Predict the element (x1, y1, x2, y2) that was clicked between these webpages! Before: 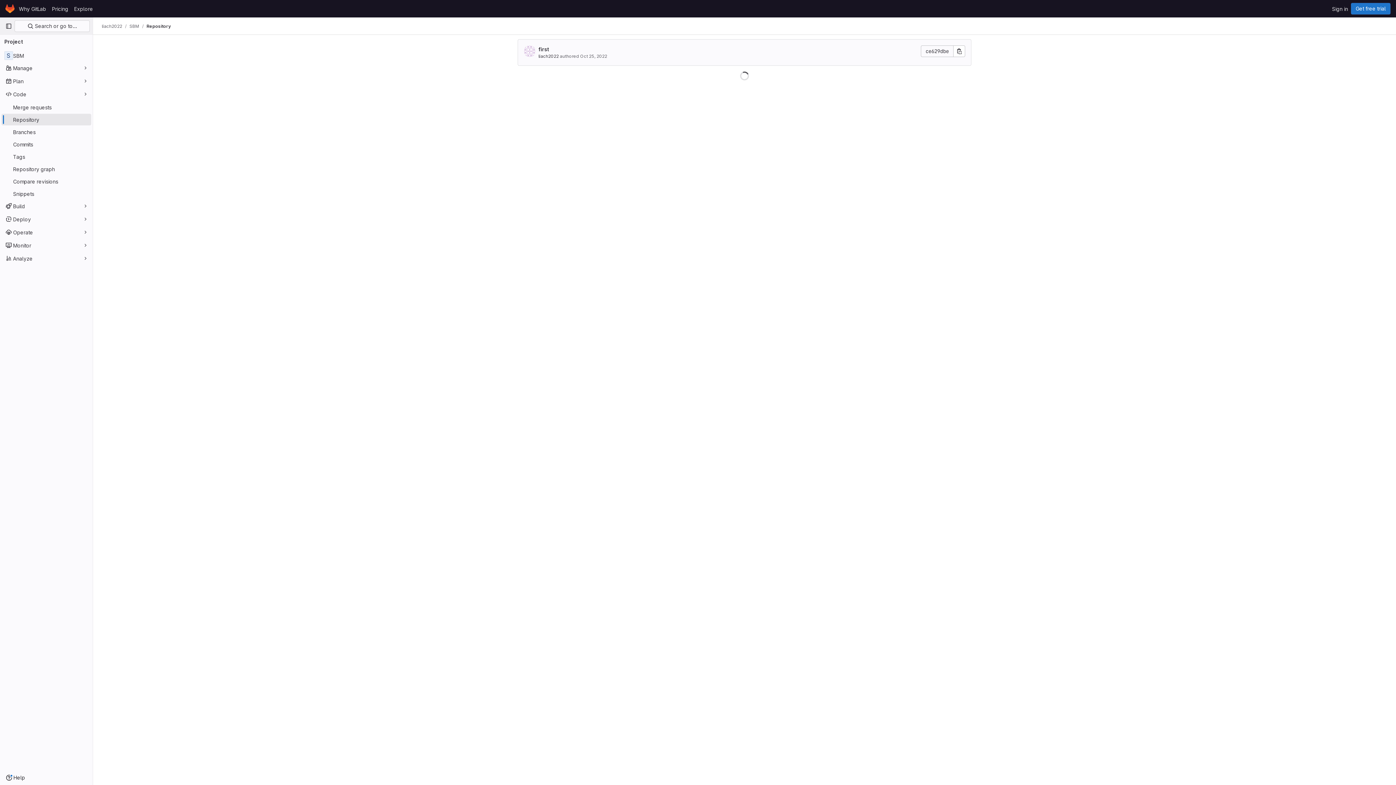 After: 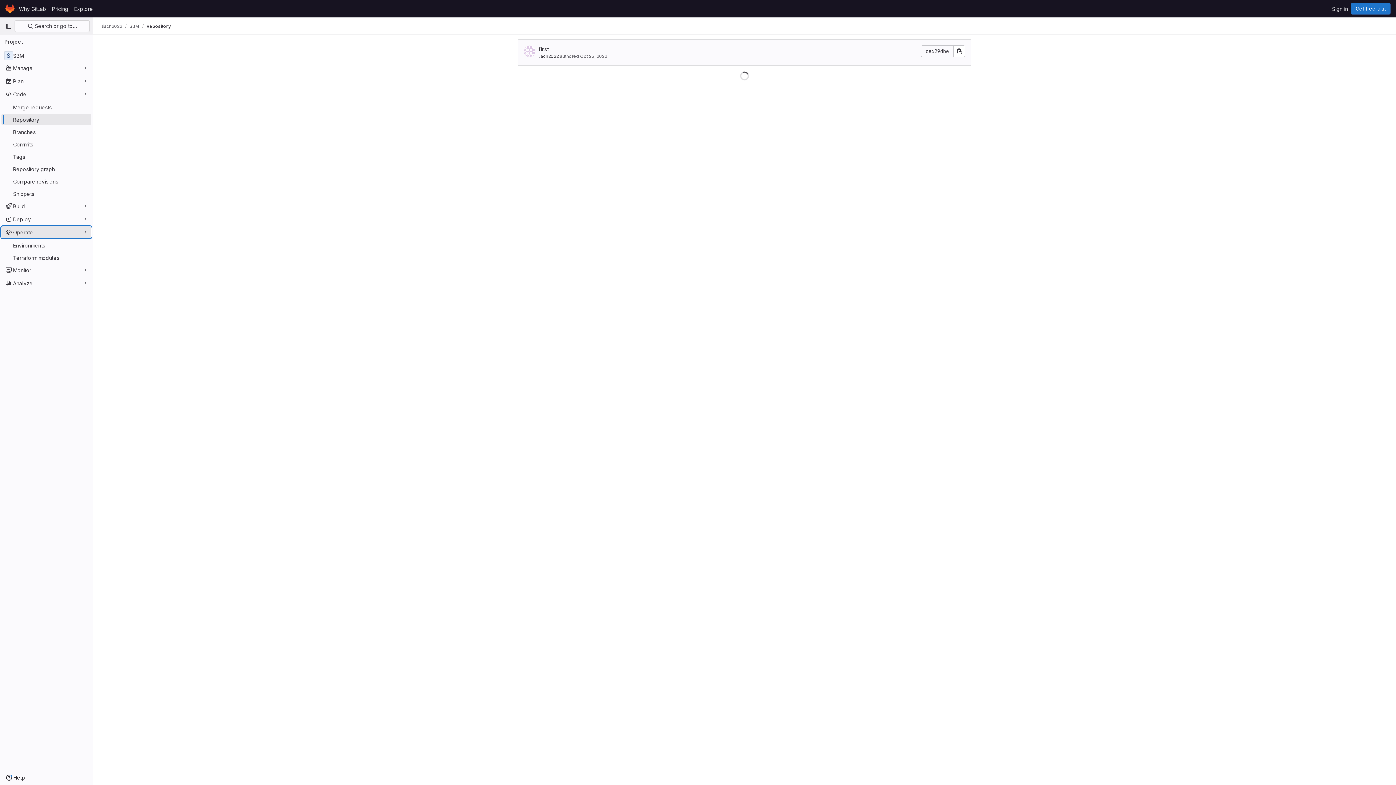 Action: label: Operate bbox: (1, 226, 91, 238)